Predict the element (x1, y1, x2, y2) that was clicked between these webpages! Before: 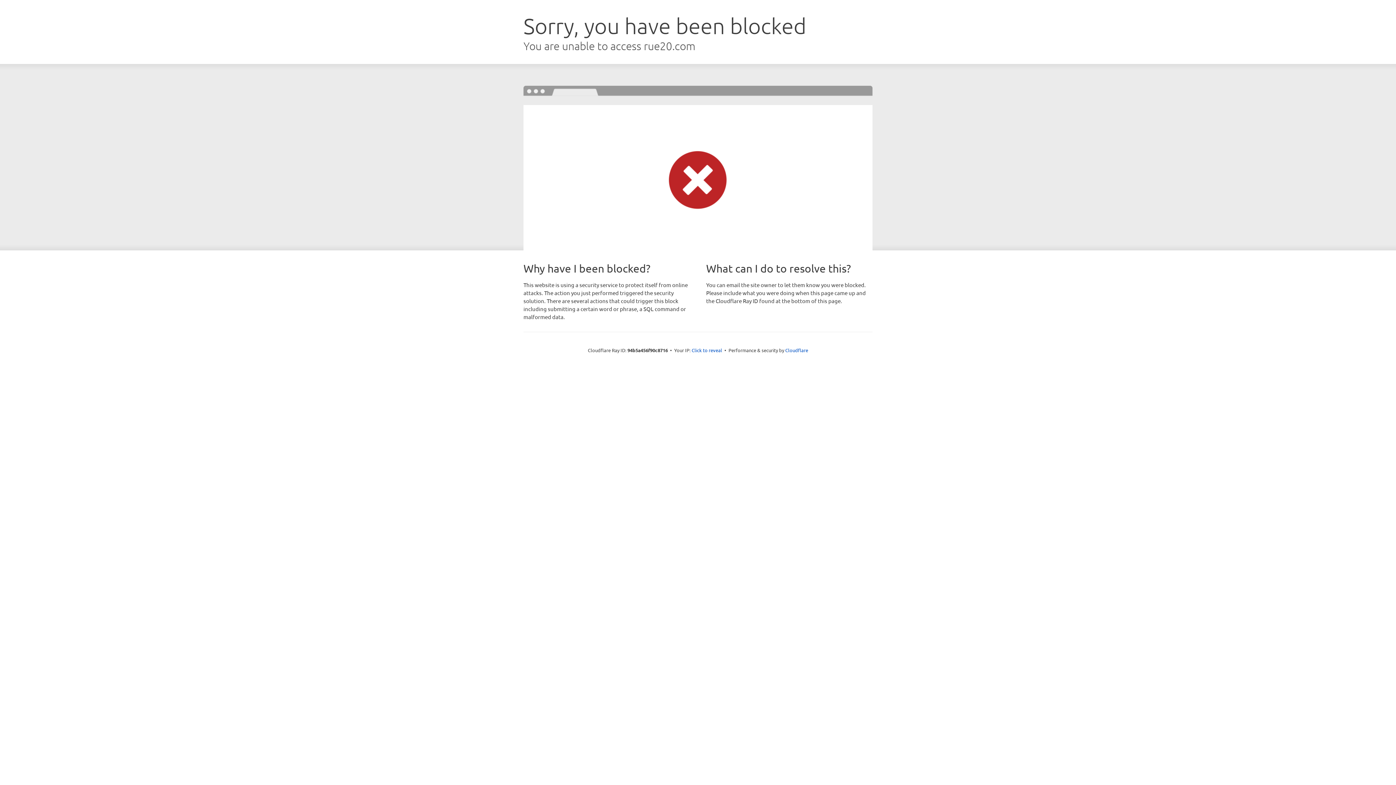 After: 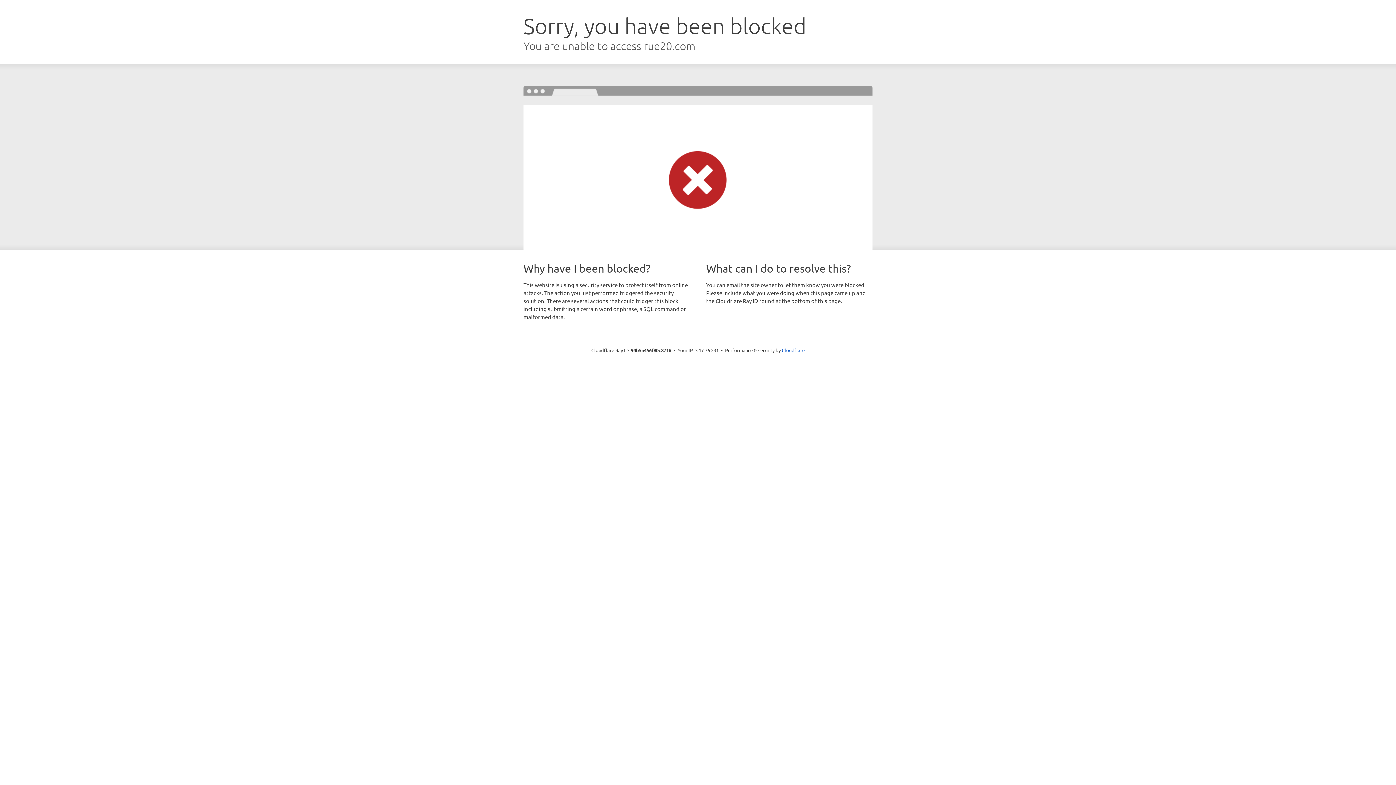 Action: label: Click to reveal bbox: (691, 346, 722, 353)